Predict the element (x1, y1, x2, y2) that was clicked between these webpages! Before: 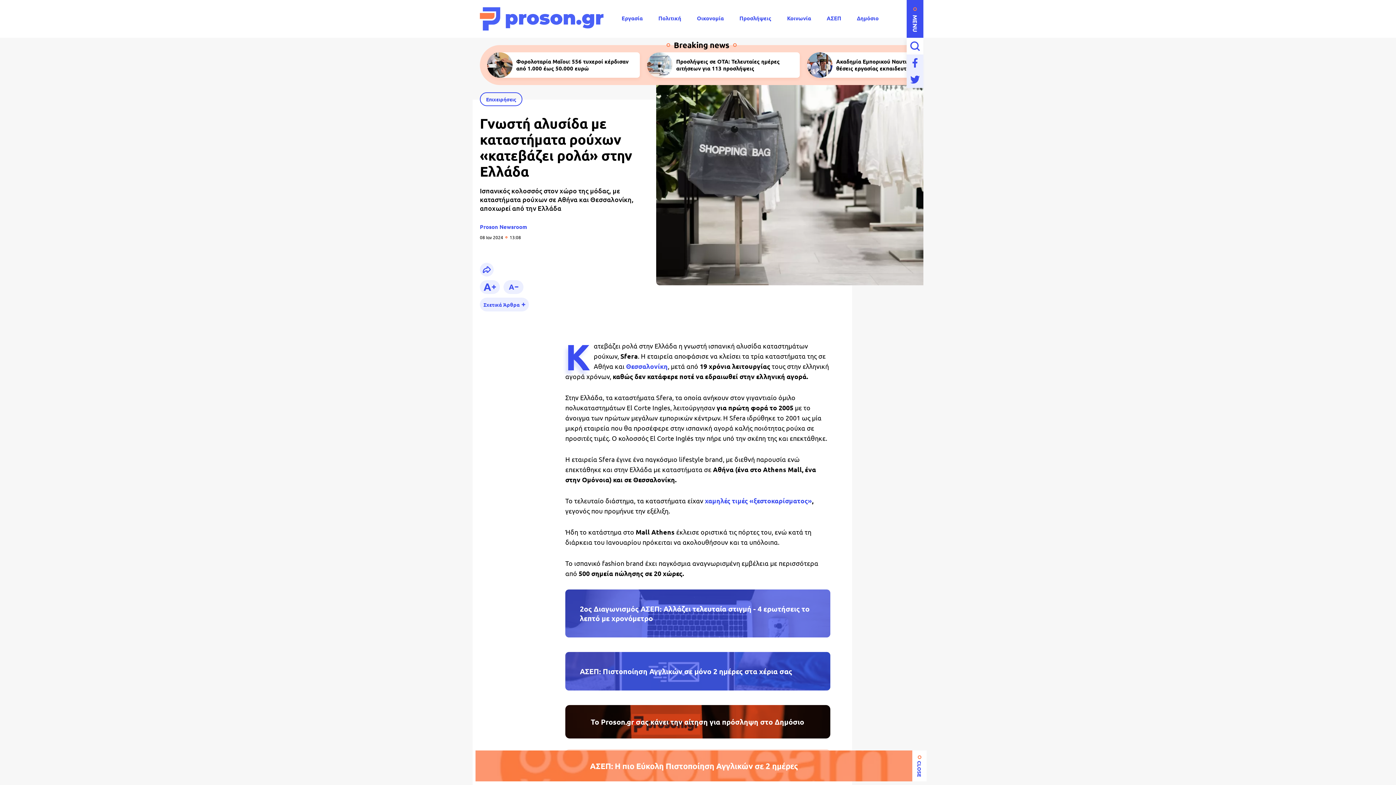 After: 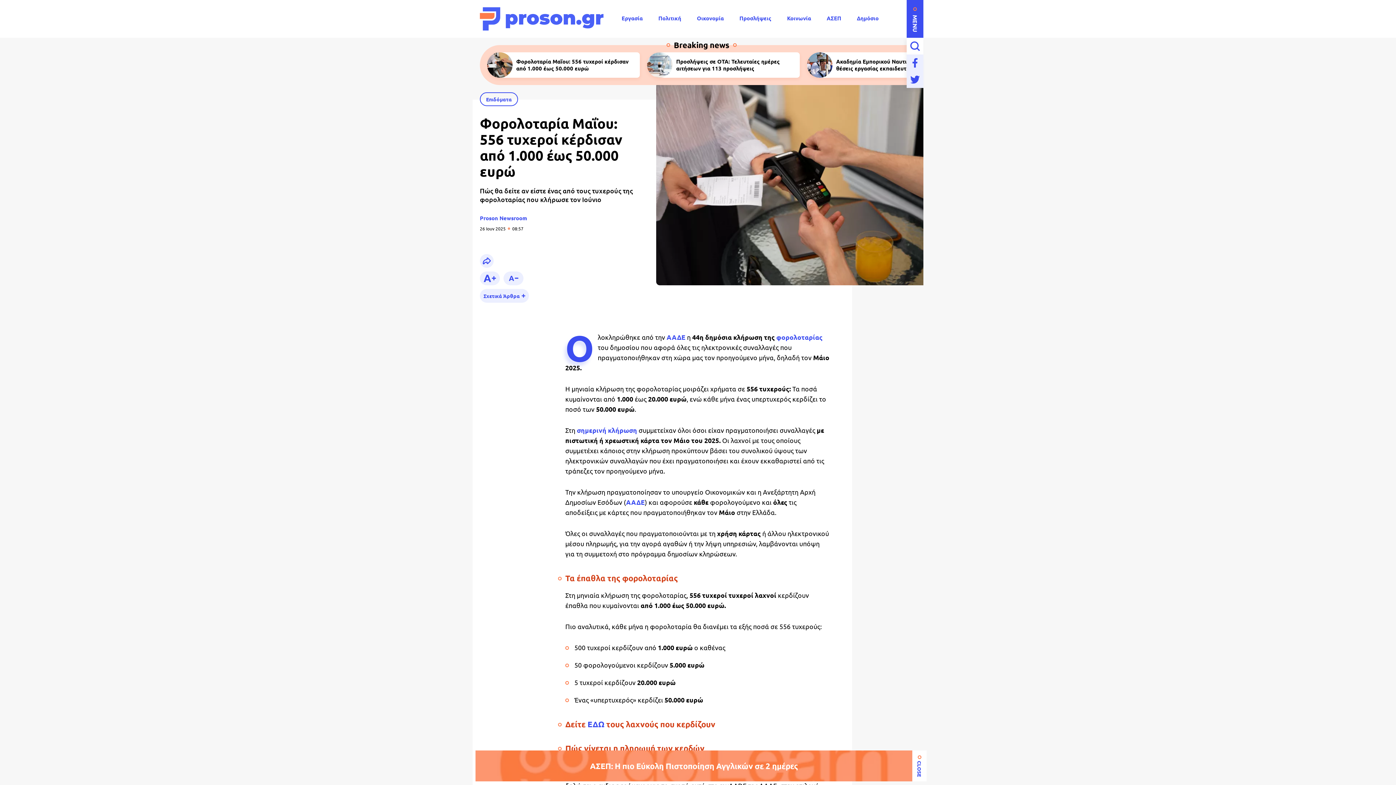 Action: bbox: (487, 52, 640, 77) label: Φορολοταρία Μαΐου: 556 τυχεροί κέρδισαν από 1.000 έως 50.000 ευρώ